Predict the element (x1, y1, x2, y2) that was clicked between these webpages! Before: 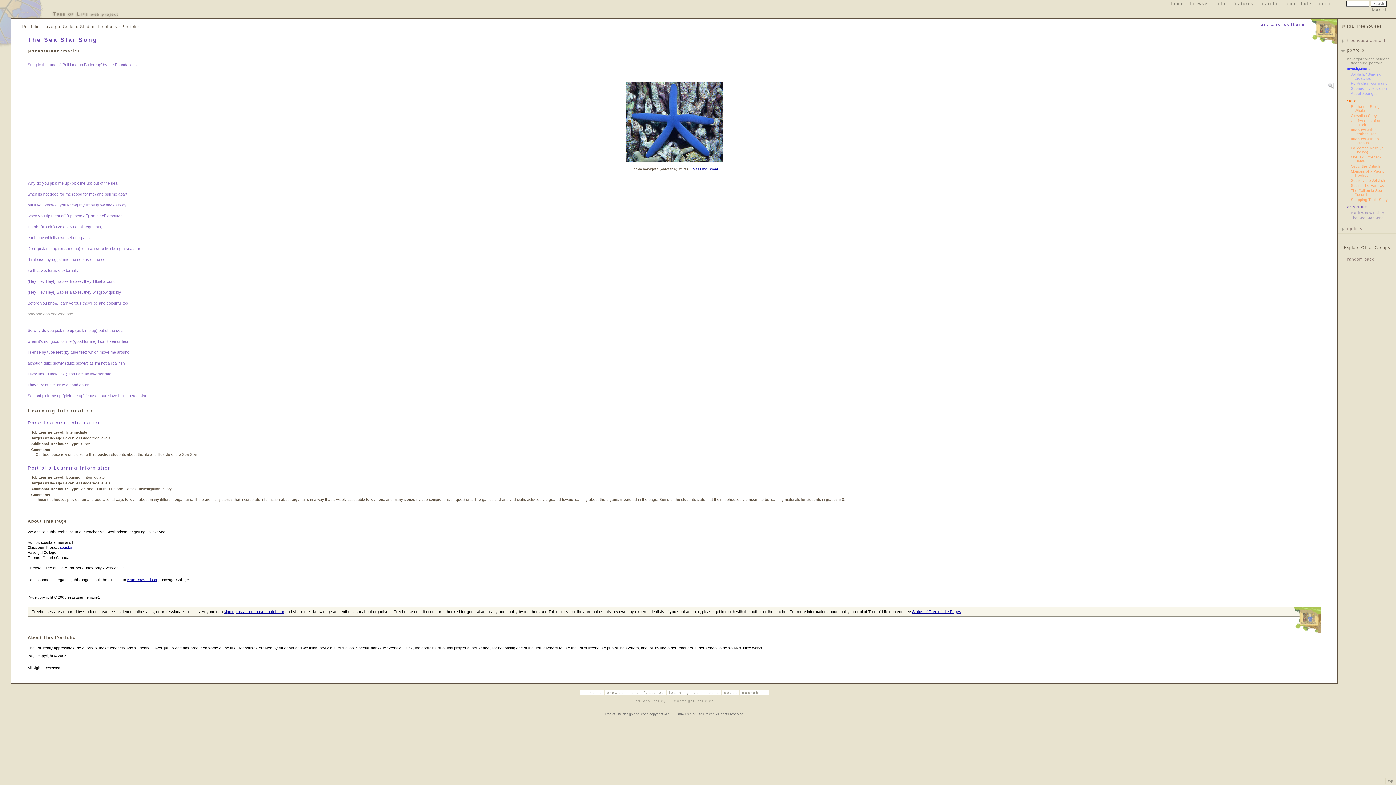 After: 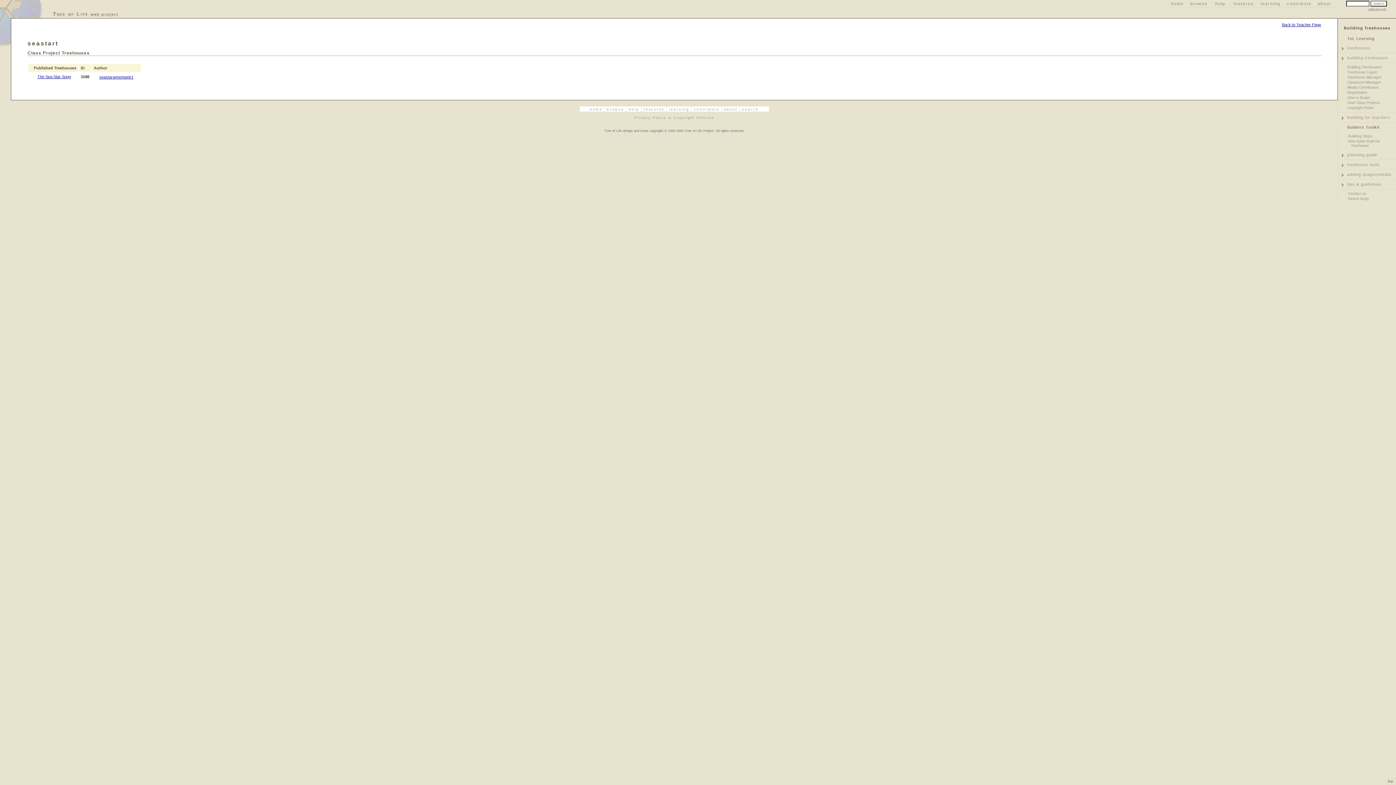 Action: bbox: (60, 545, 73, 549) label: seastart